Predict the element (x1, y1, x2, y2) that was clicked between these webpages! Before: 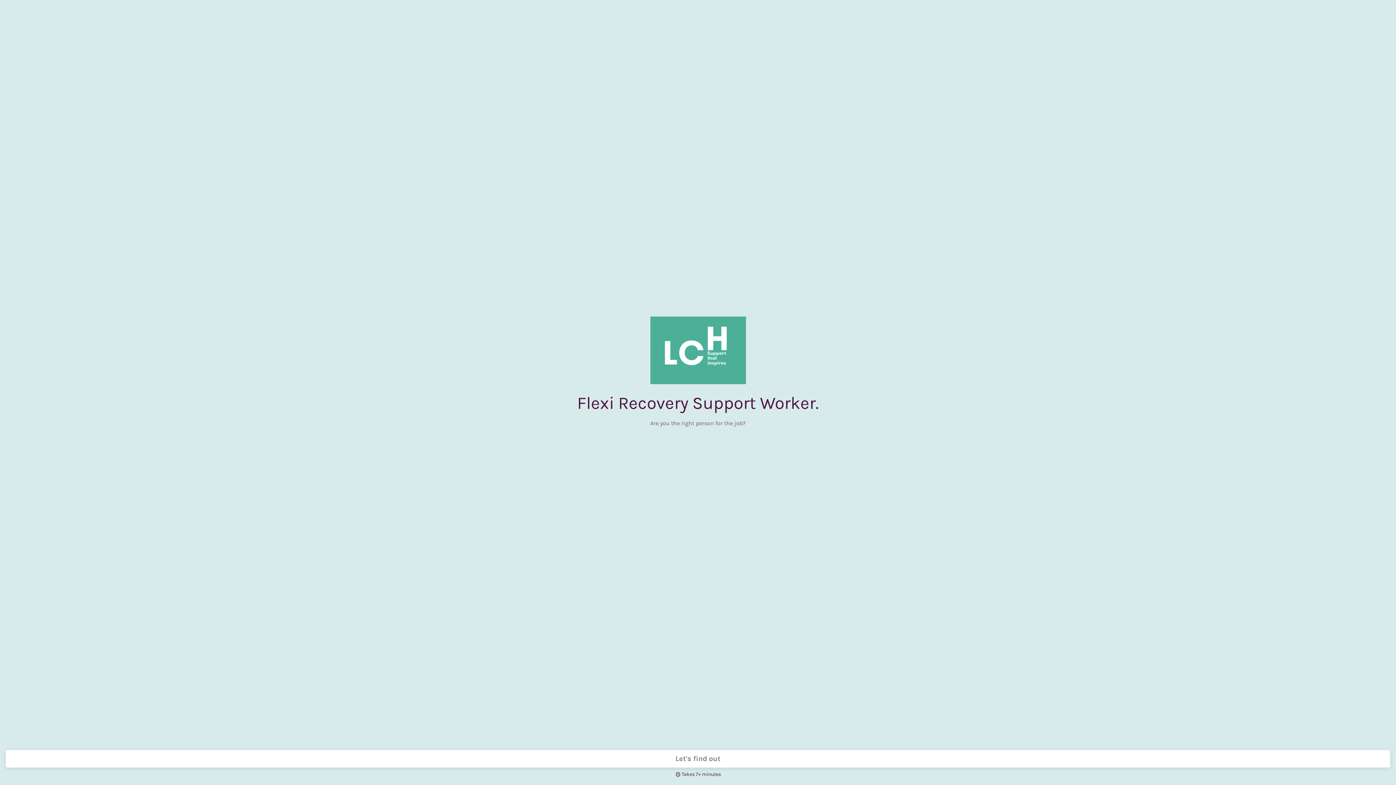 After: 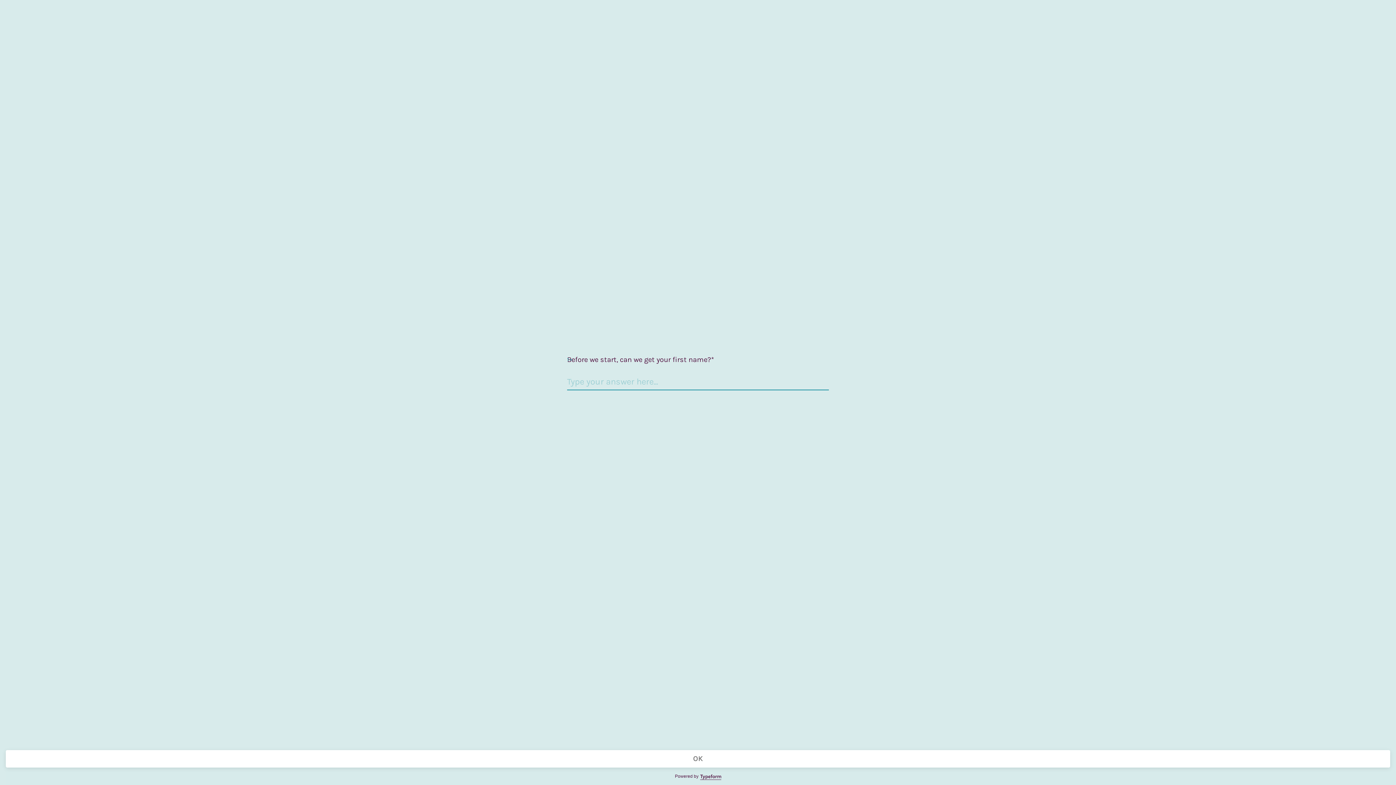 Action: label: Let's find out bbox: (5, 750, 1390, 768)